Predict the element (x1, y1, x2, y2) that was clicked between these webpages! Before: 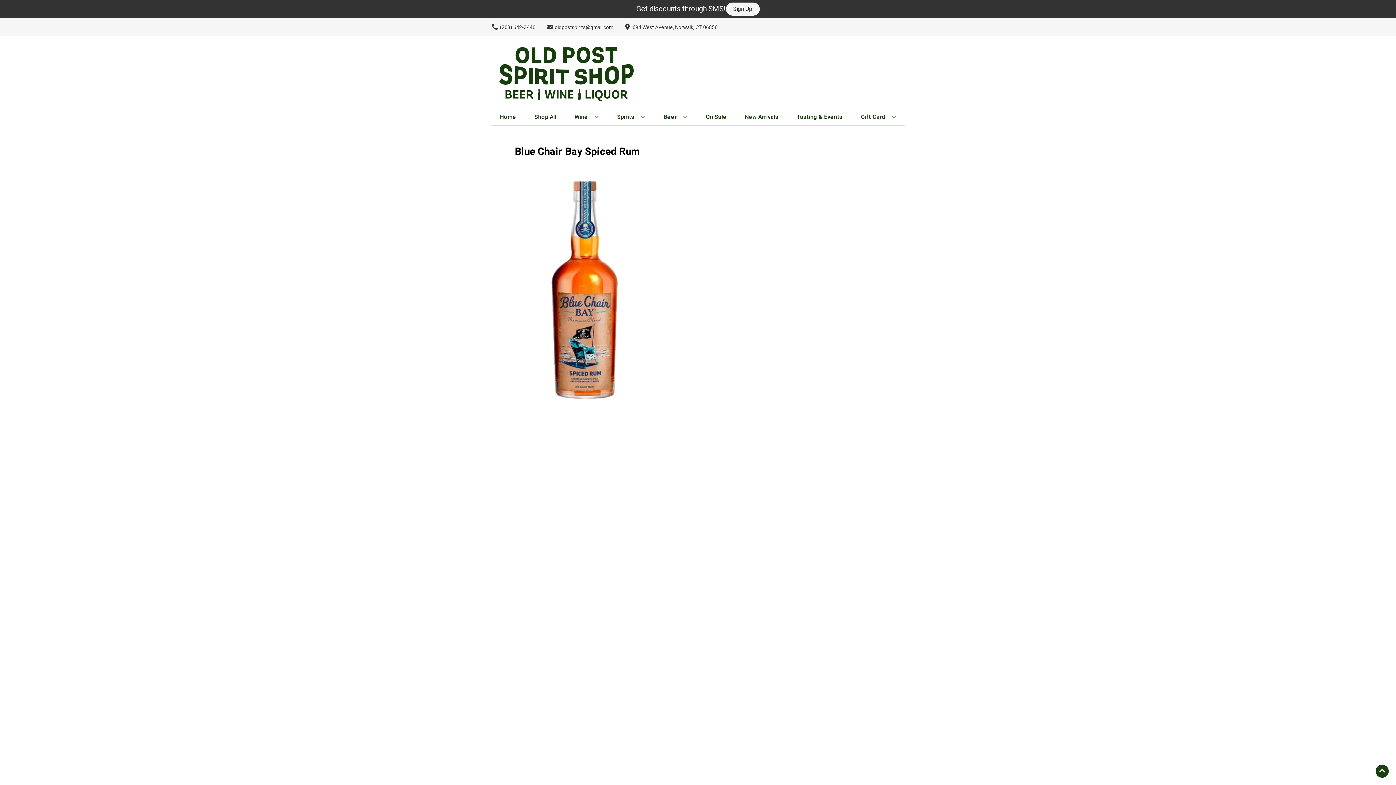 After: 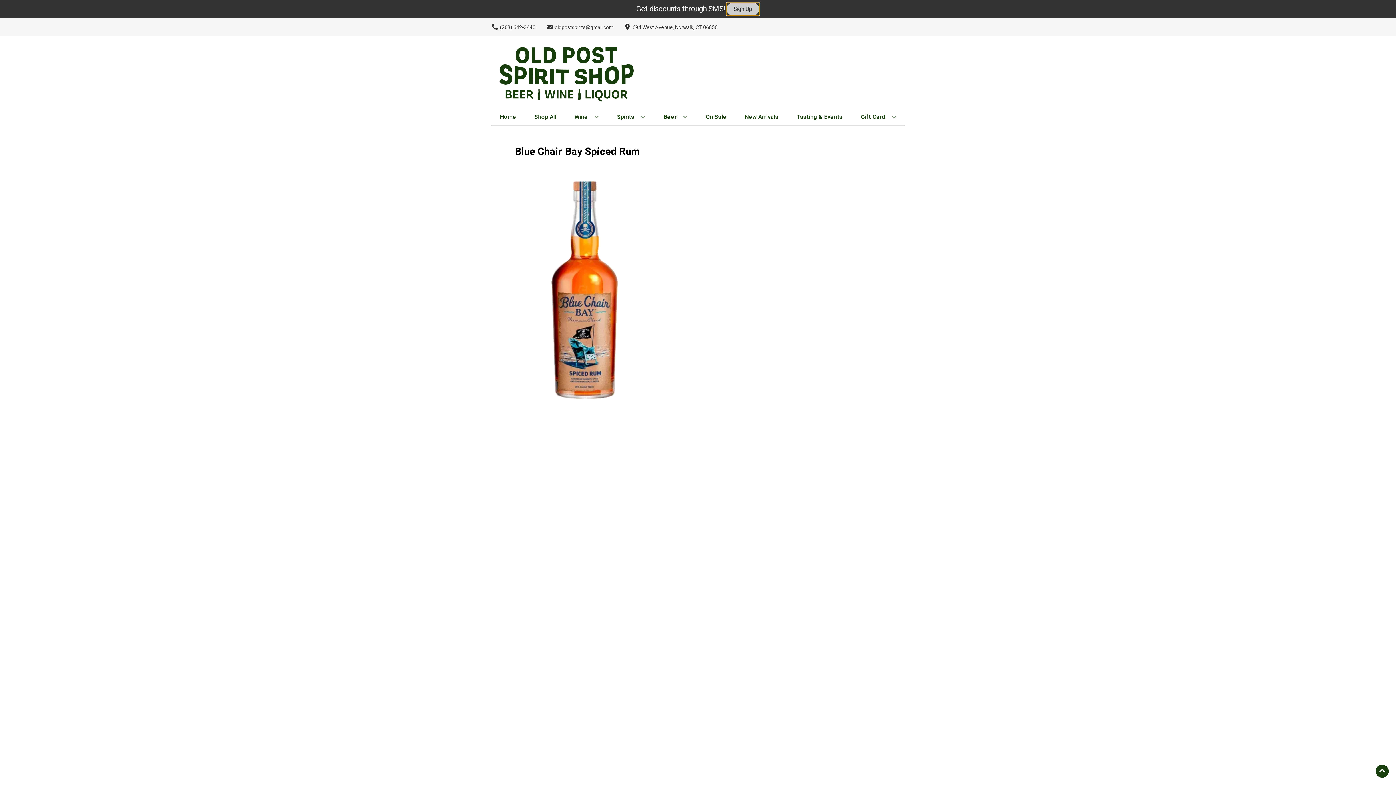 Action: bbox: (726, 2, 759, 15) label: Sign Up